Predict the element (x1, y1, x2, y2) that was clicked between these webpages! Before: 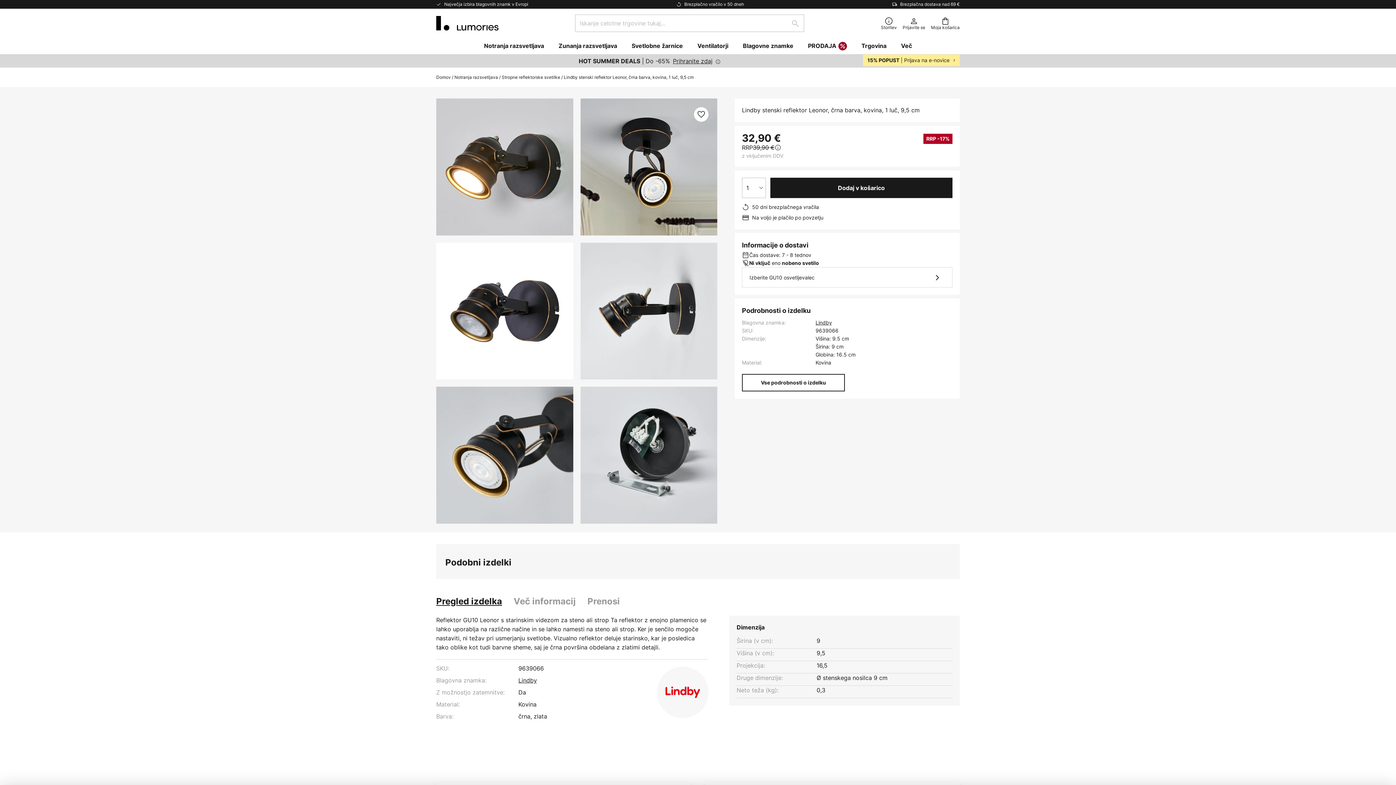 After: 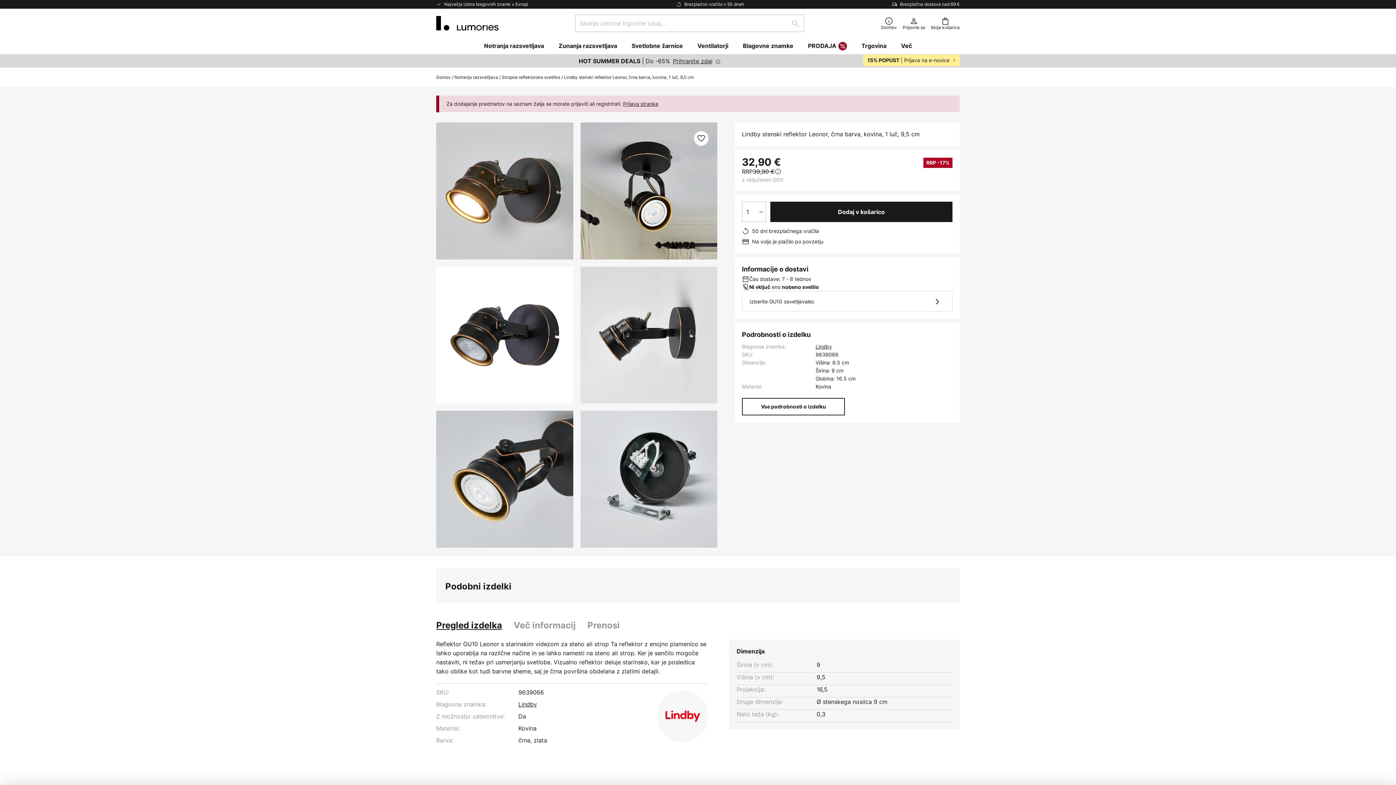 Action: label: Dodaj na seznam želja bbox: (694, 107, 708, 121)